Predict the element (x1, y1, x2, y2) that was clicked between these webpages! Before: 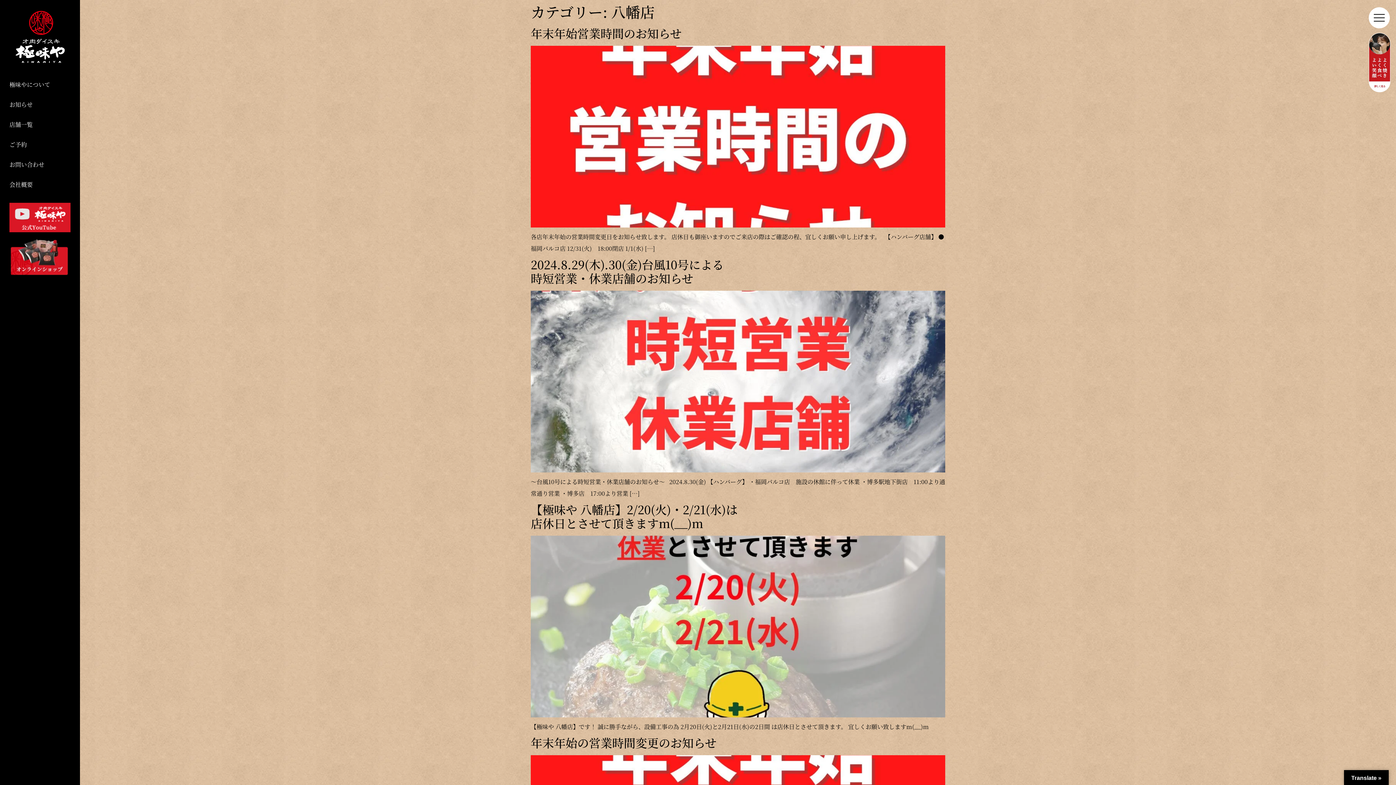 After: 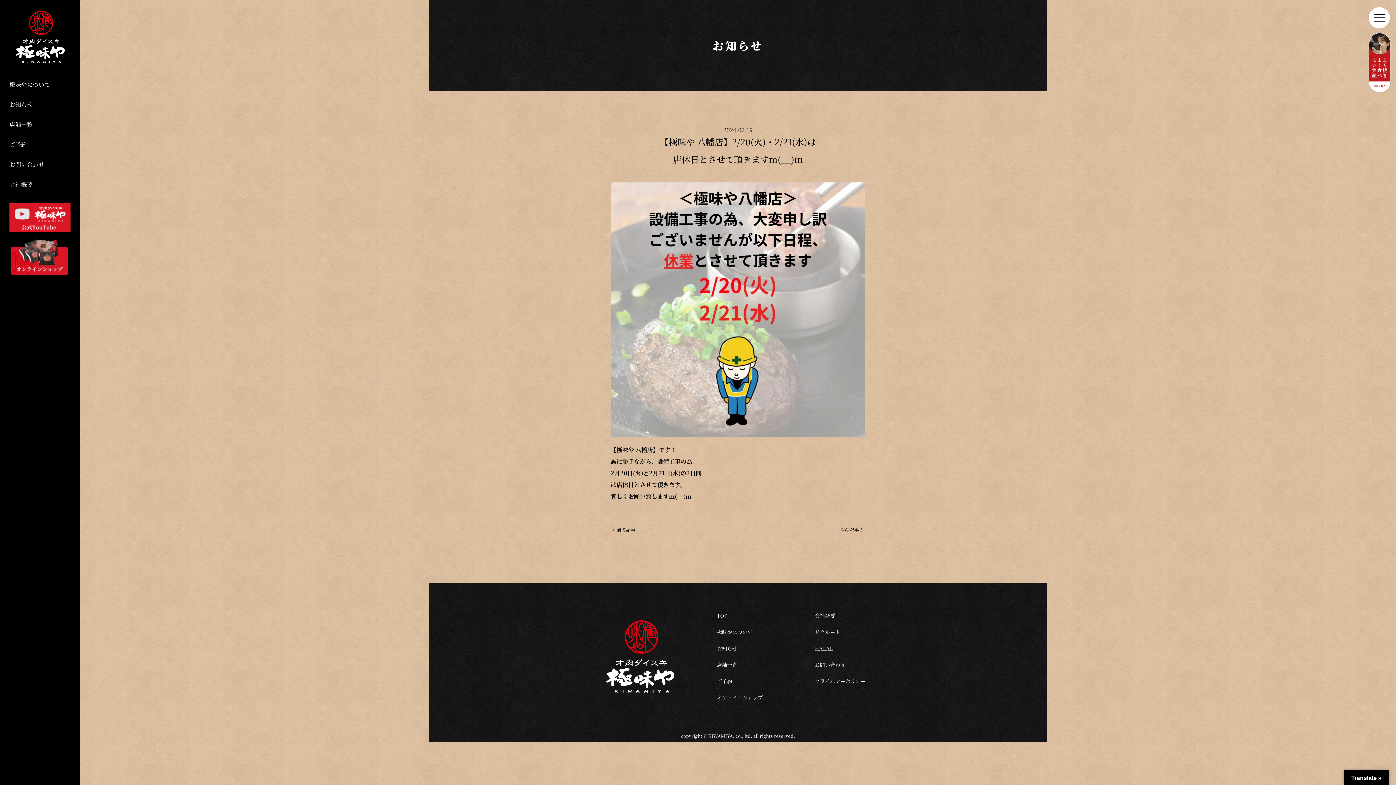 Action: bbox: (530, 711, 945, 719)